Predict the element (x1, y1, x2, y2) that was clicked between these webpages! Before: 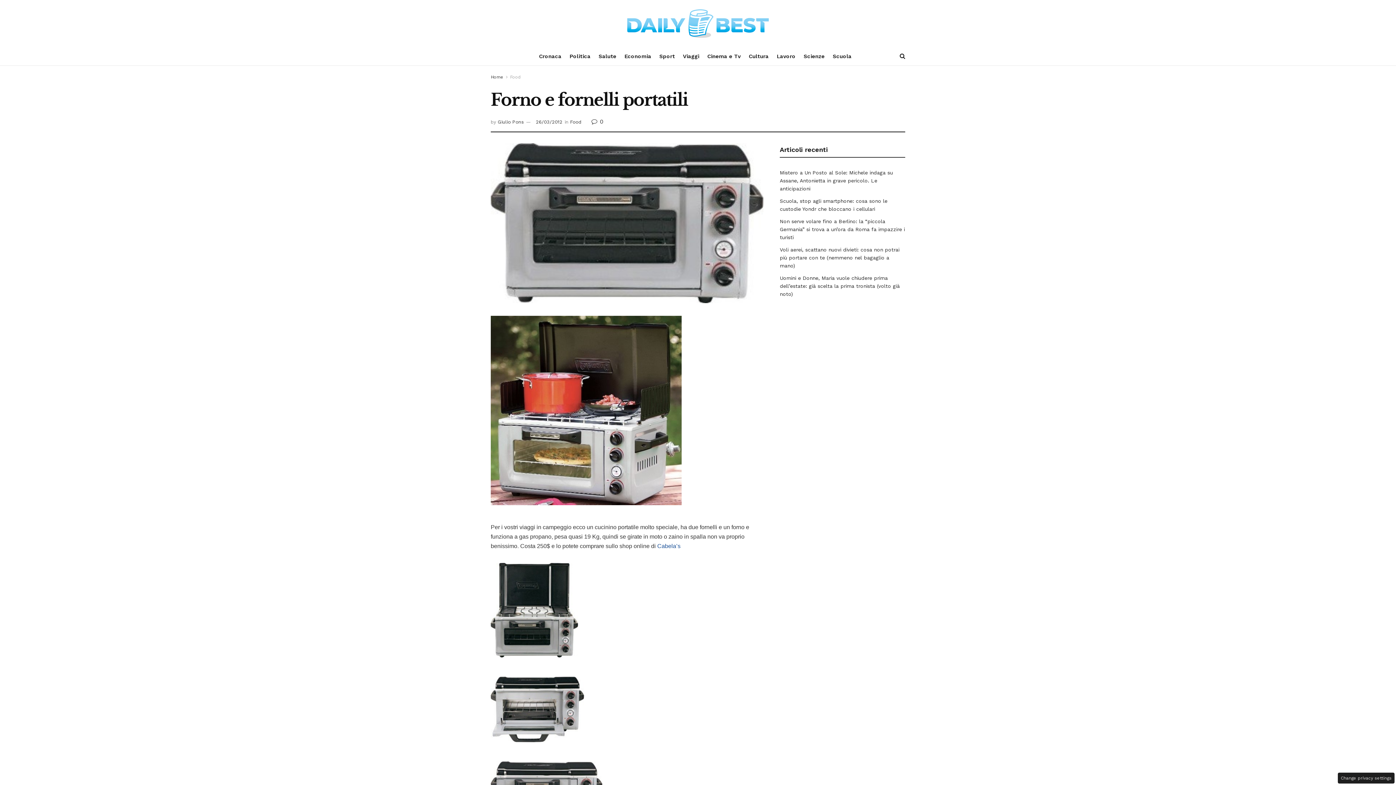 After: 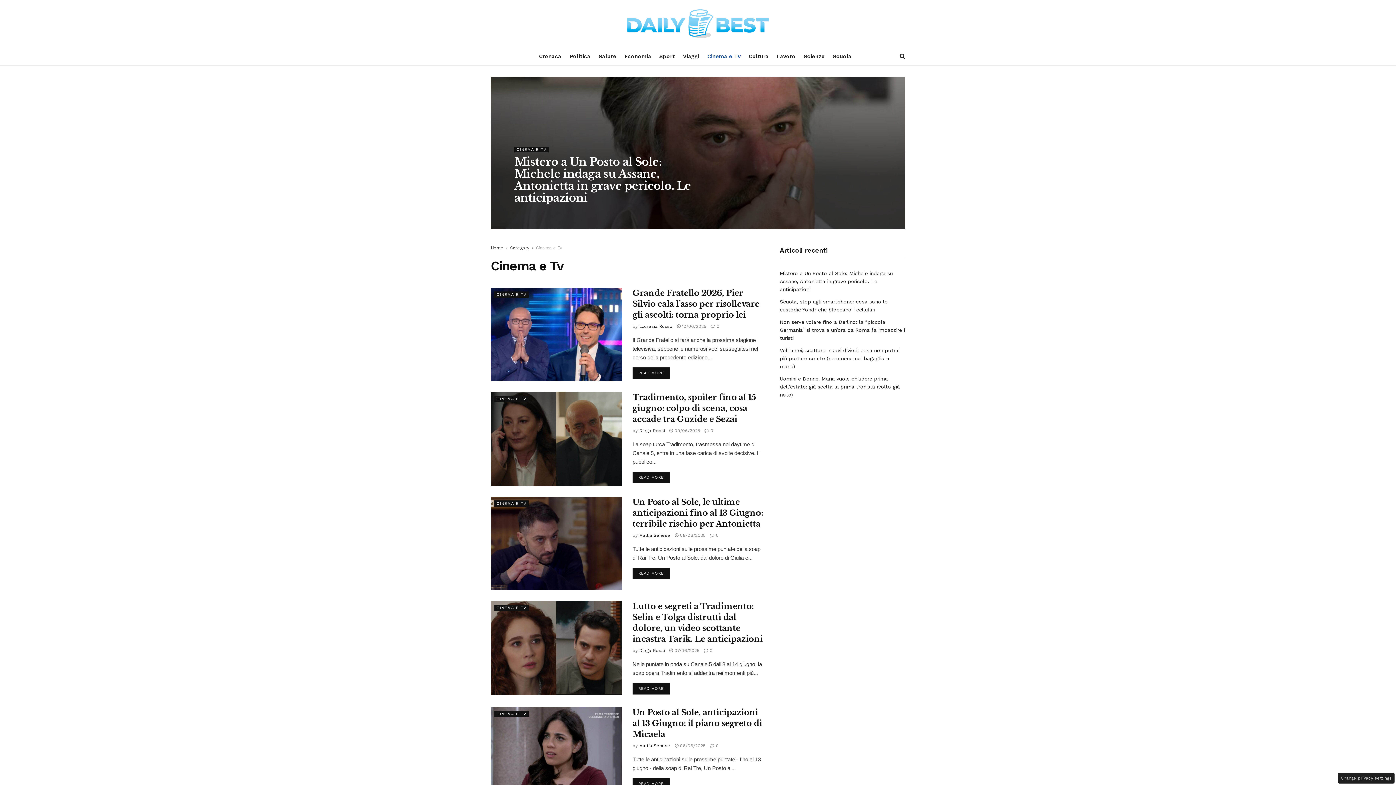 Action: label: Cinema e Tv bbox: (707, 47, 740, 65)